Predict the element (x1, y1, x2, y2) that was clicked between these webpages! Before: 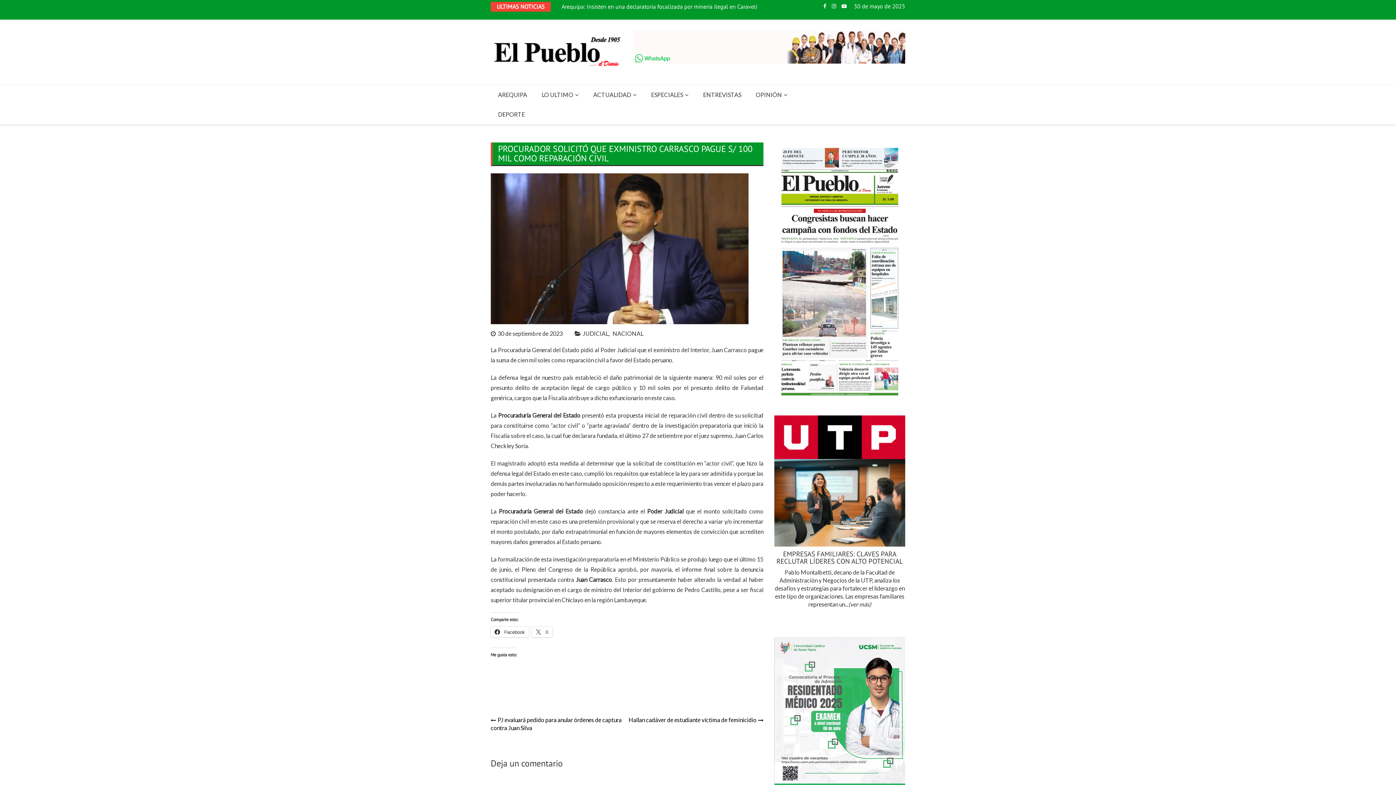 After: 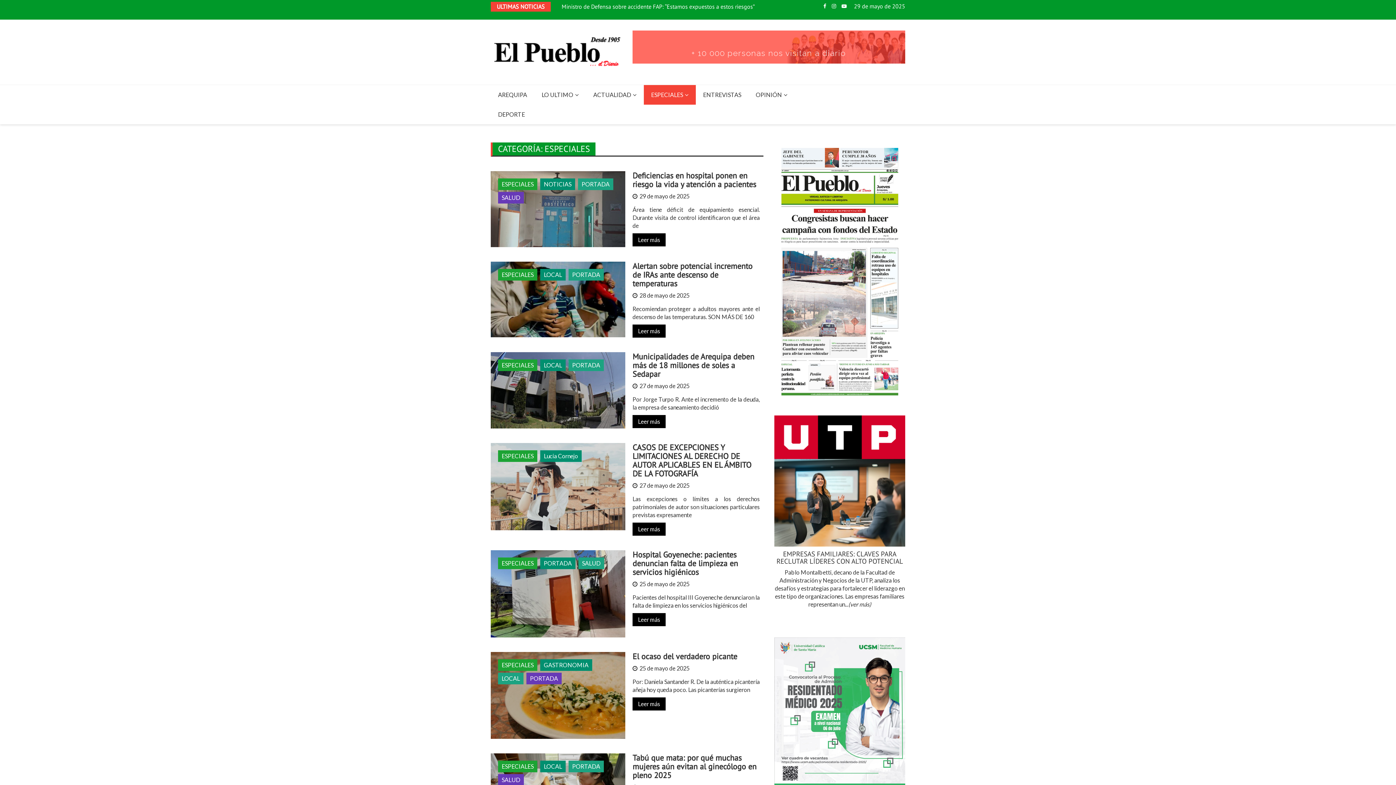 Action: label: ESPECIALES bbox: (644, 85, 696, 104)